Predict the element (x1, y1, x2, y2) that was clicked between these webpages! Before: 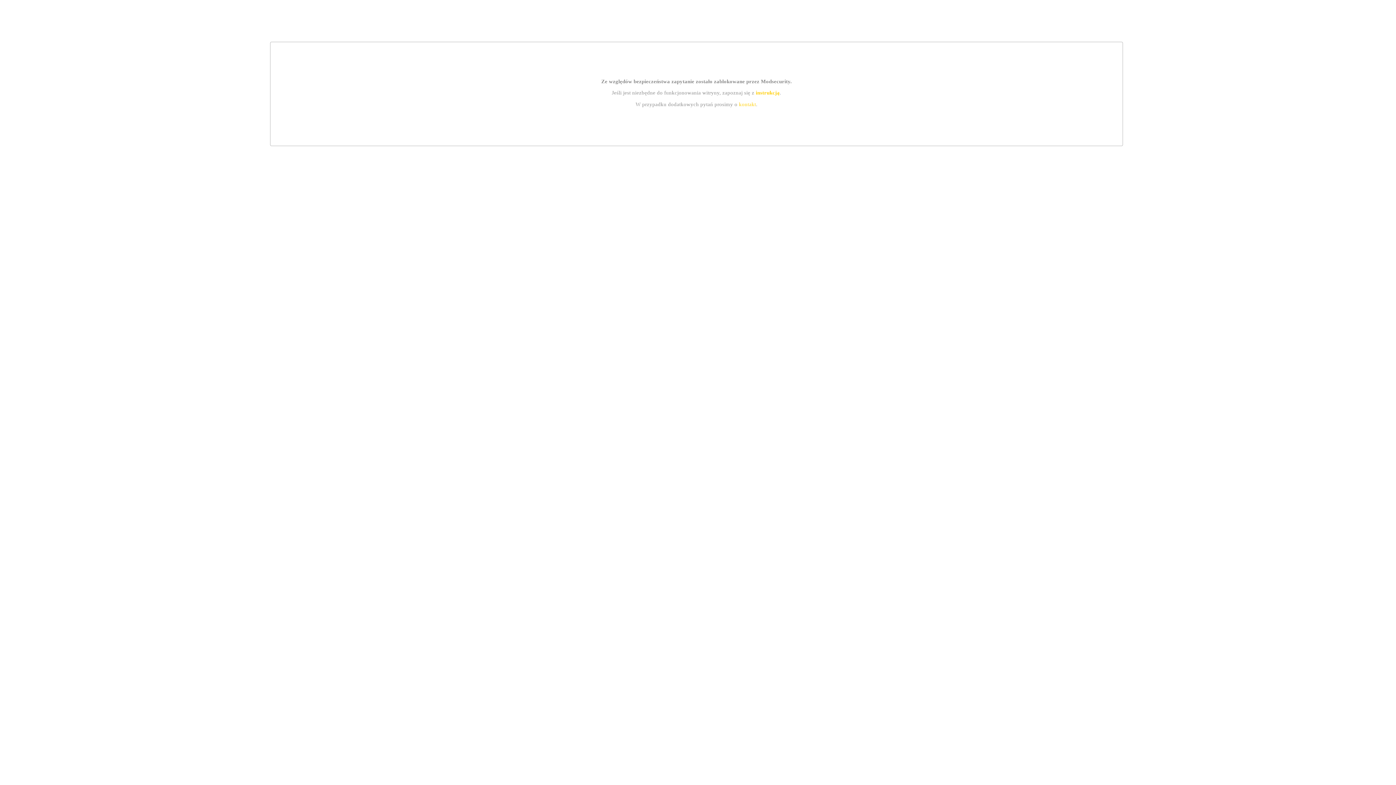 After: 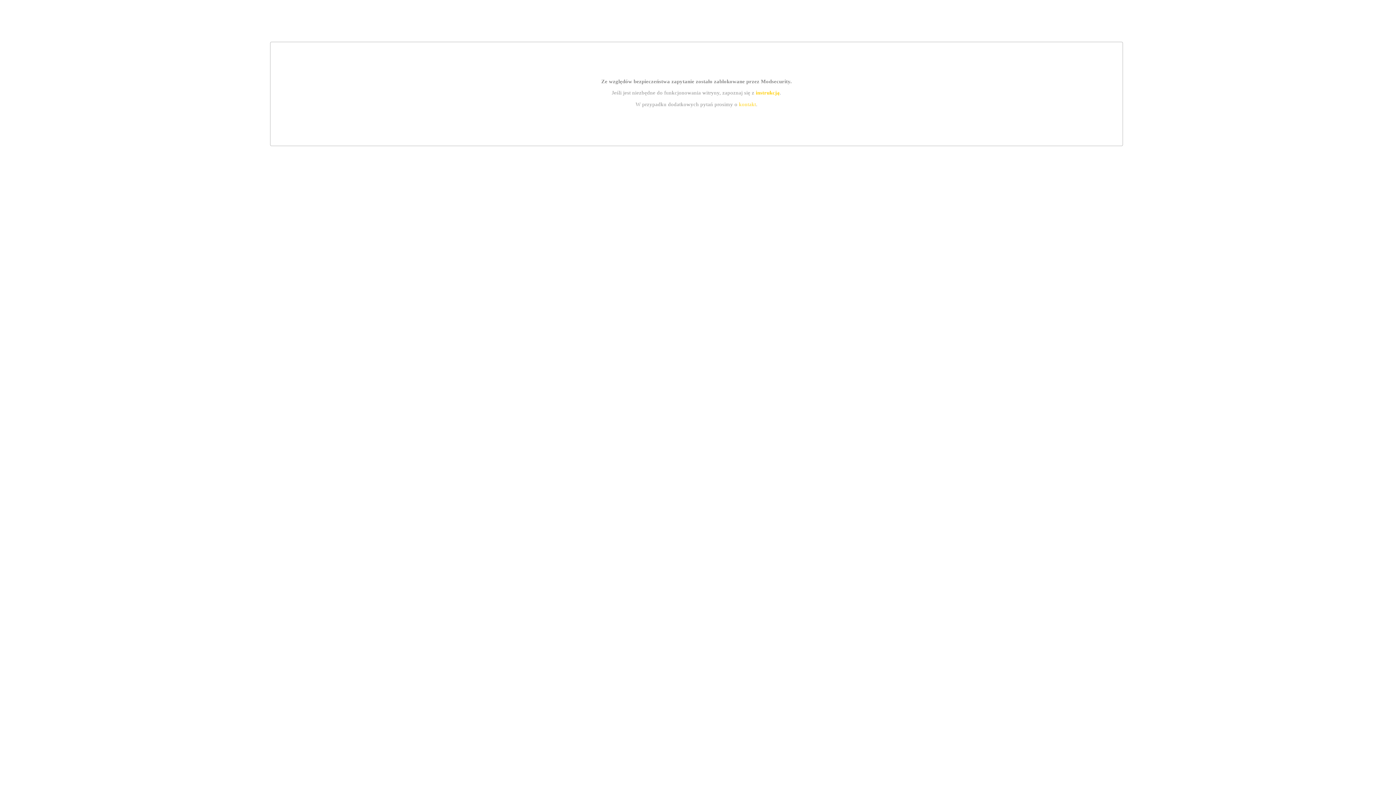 Action: label: instrukcją bbox: (755, 89, 779, 95)